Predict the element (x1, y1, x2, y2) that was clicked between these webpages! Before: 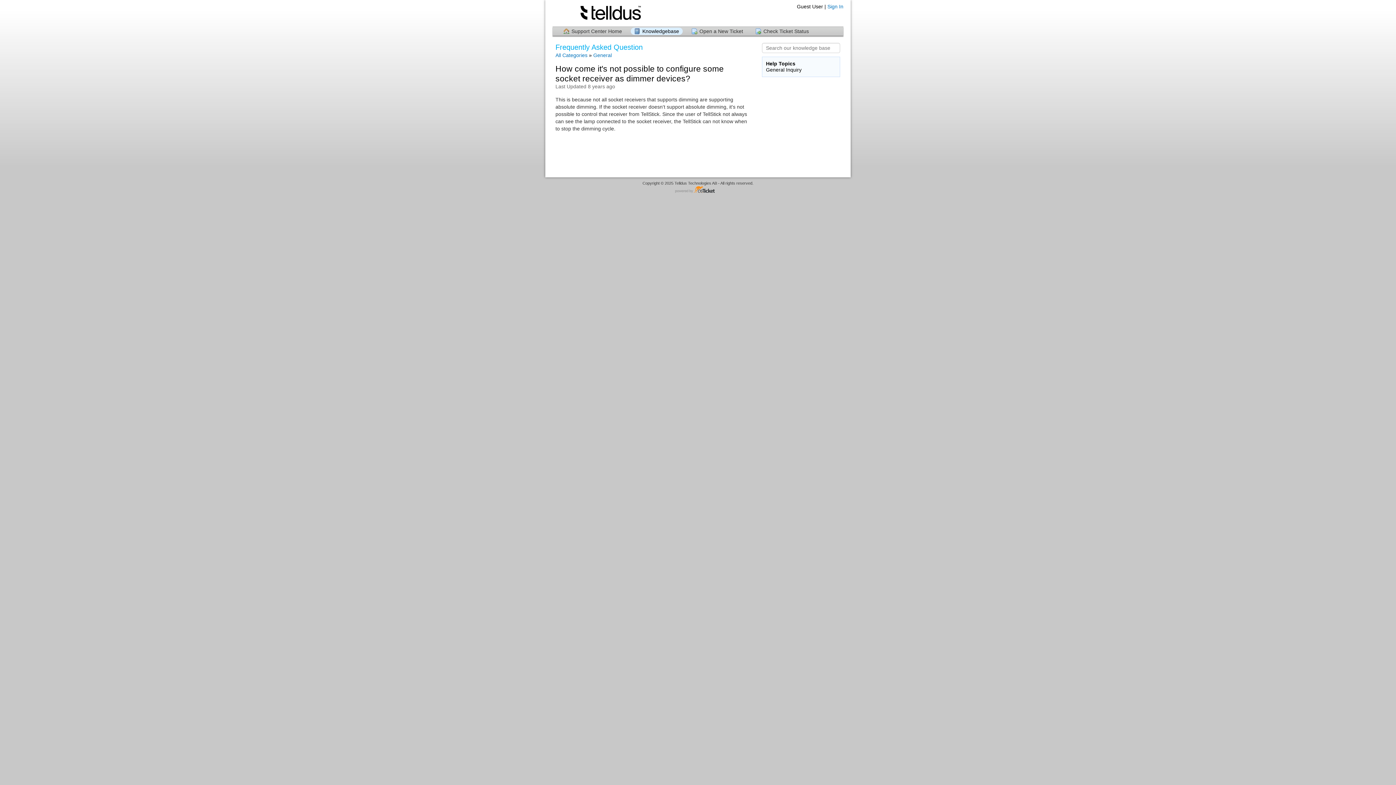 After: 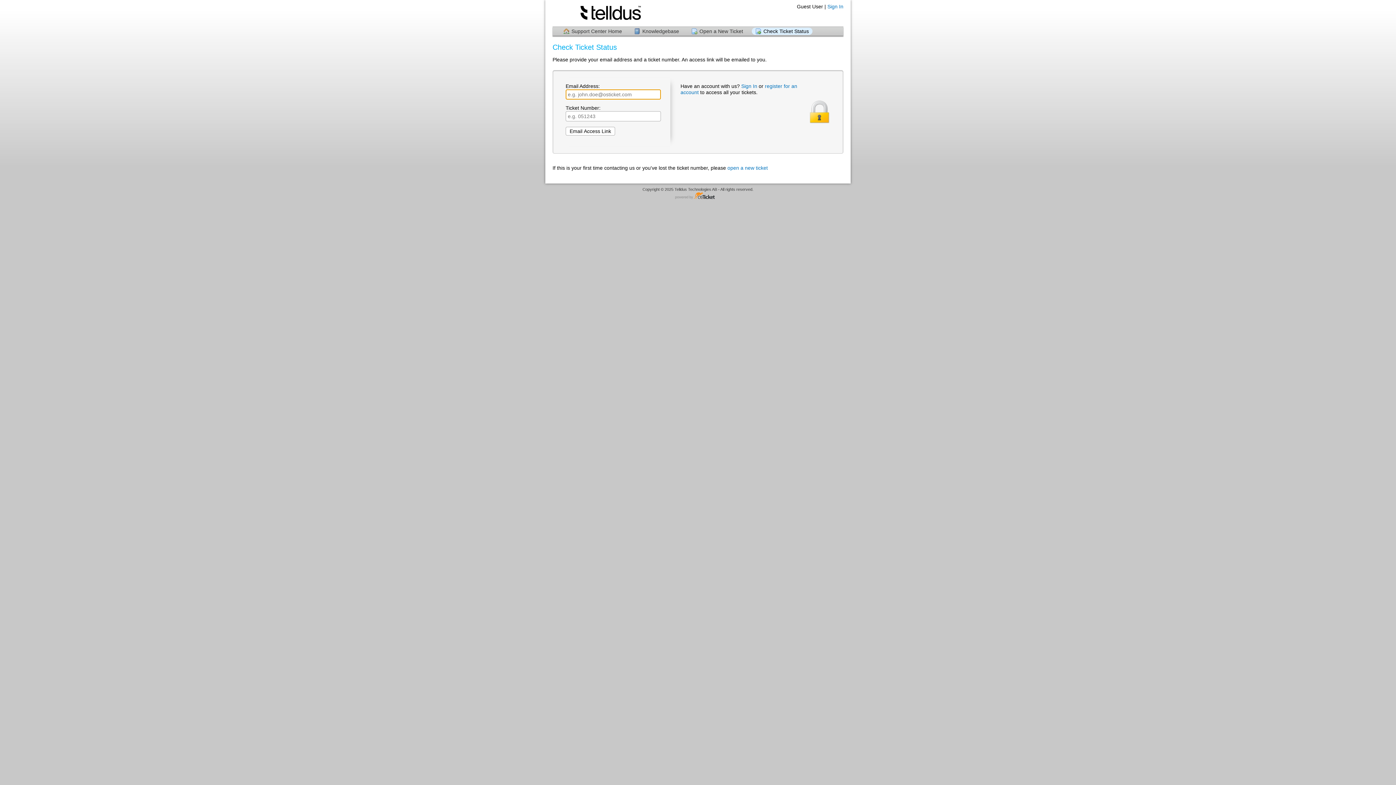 Action: bbox: (752, 27, 812, 34) label: Check Ticket Status